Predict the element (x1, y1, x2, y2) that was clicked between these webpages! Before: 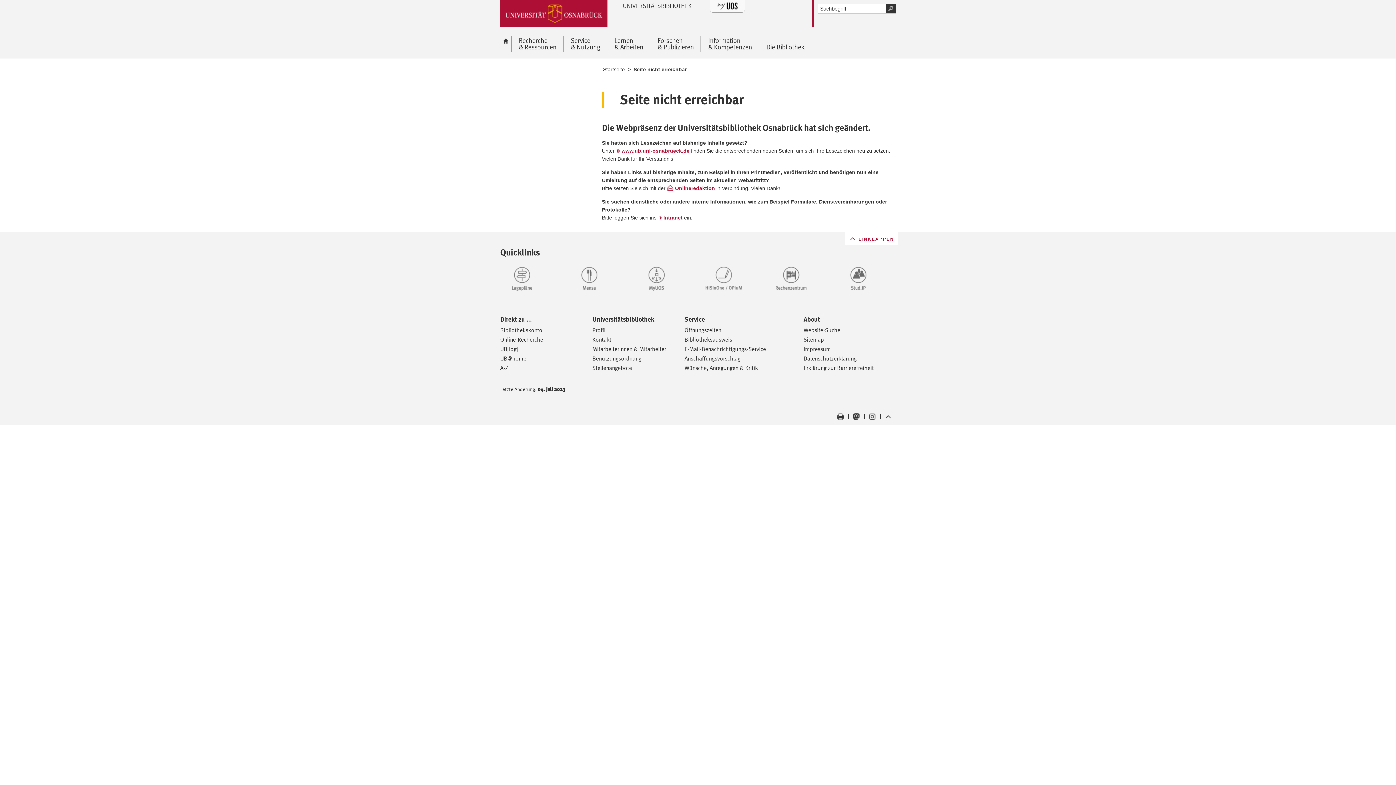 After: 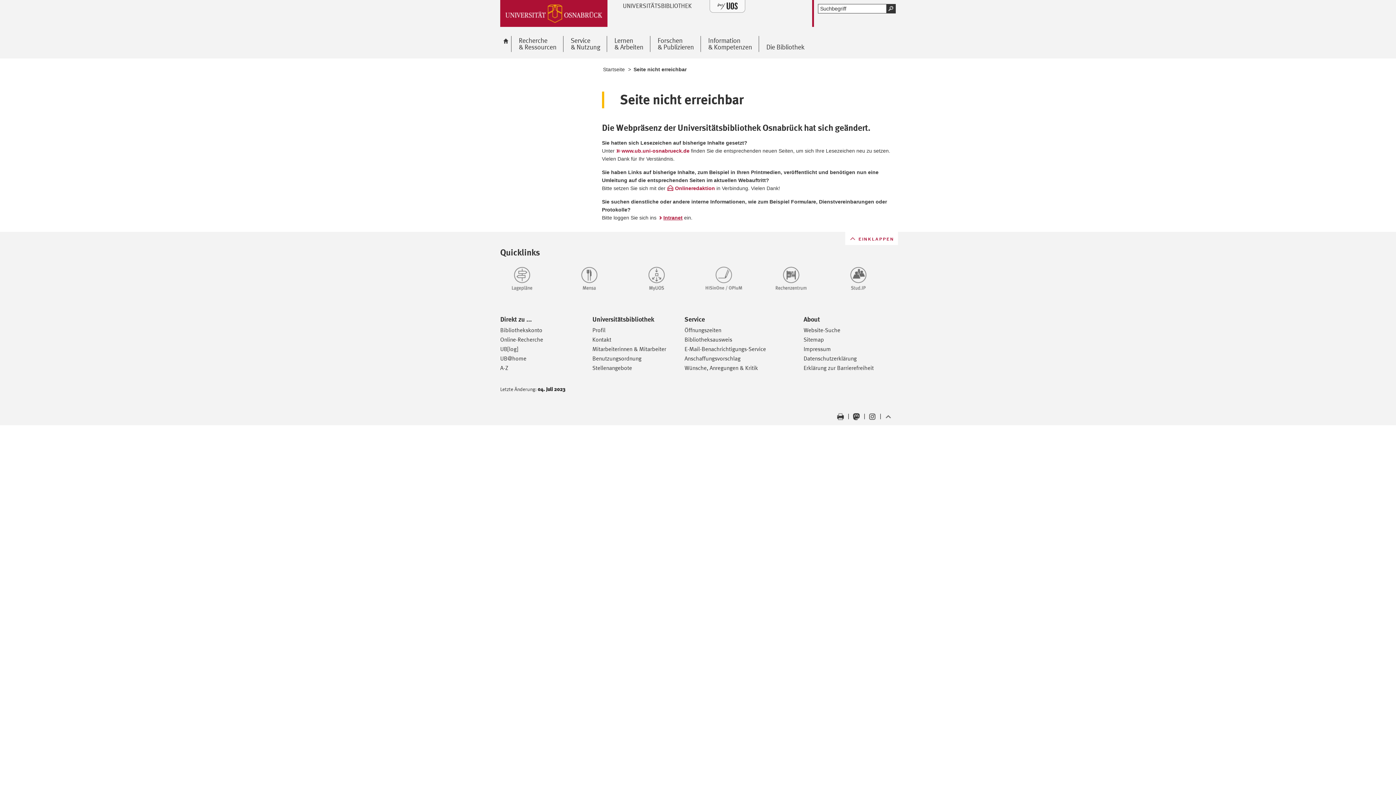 Action: label: Intranet bbox: (658, 213, 682, 221)